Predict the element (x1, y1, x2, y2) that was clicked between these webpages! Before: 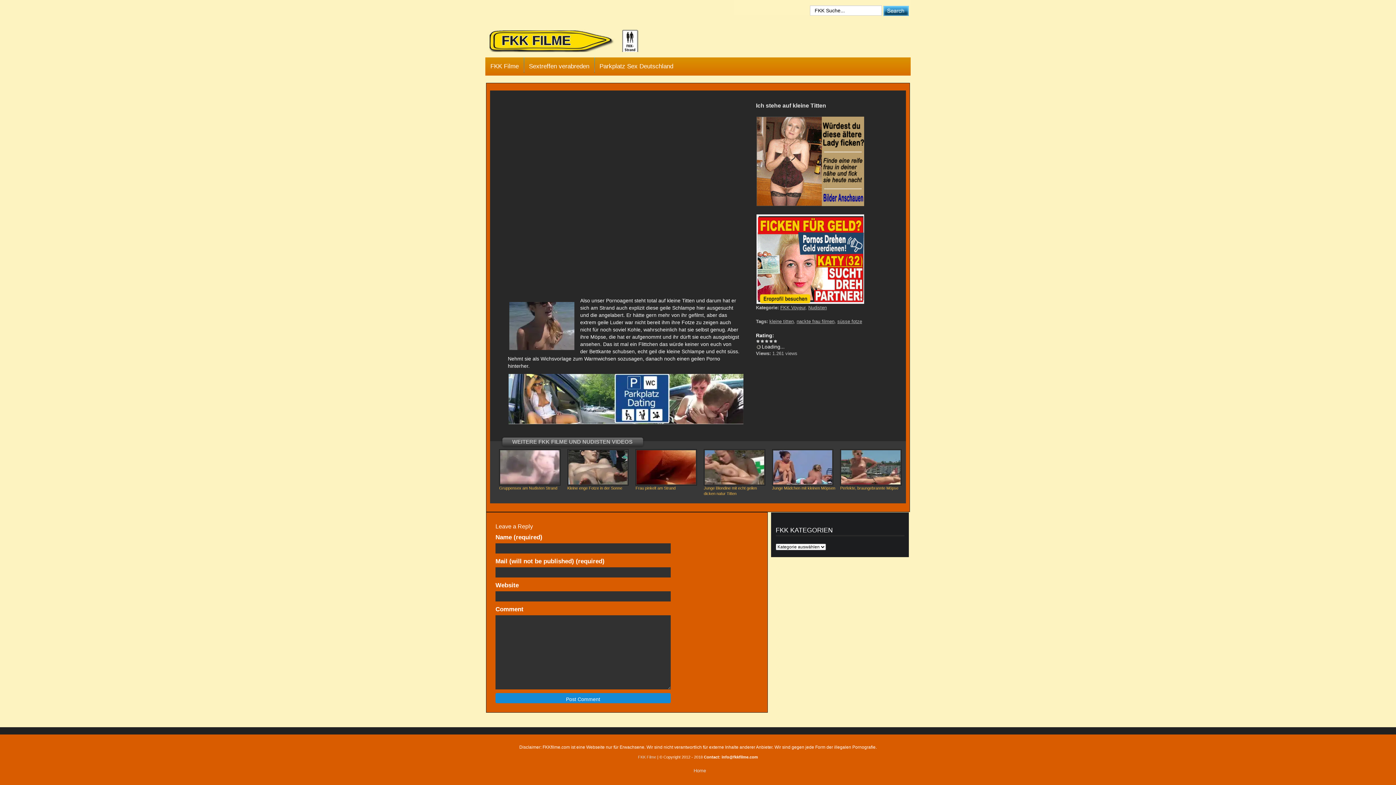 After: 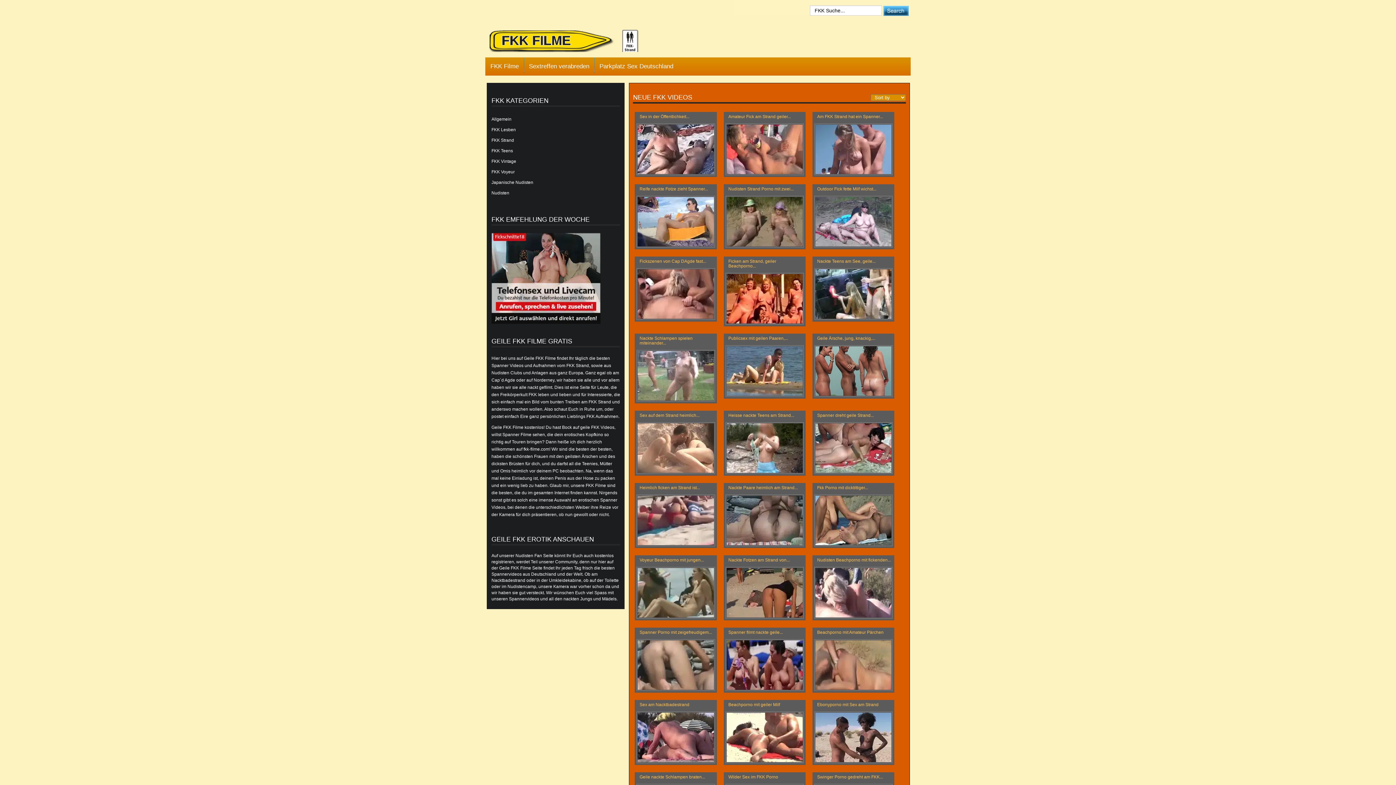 Action: bbox: (485, 57, 524, 75) label: FKK Filme